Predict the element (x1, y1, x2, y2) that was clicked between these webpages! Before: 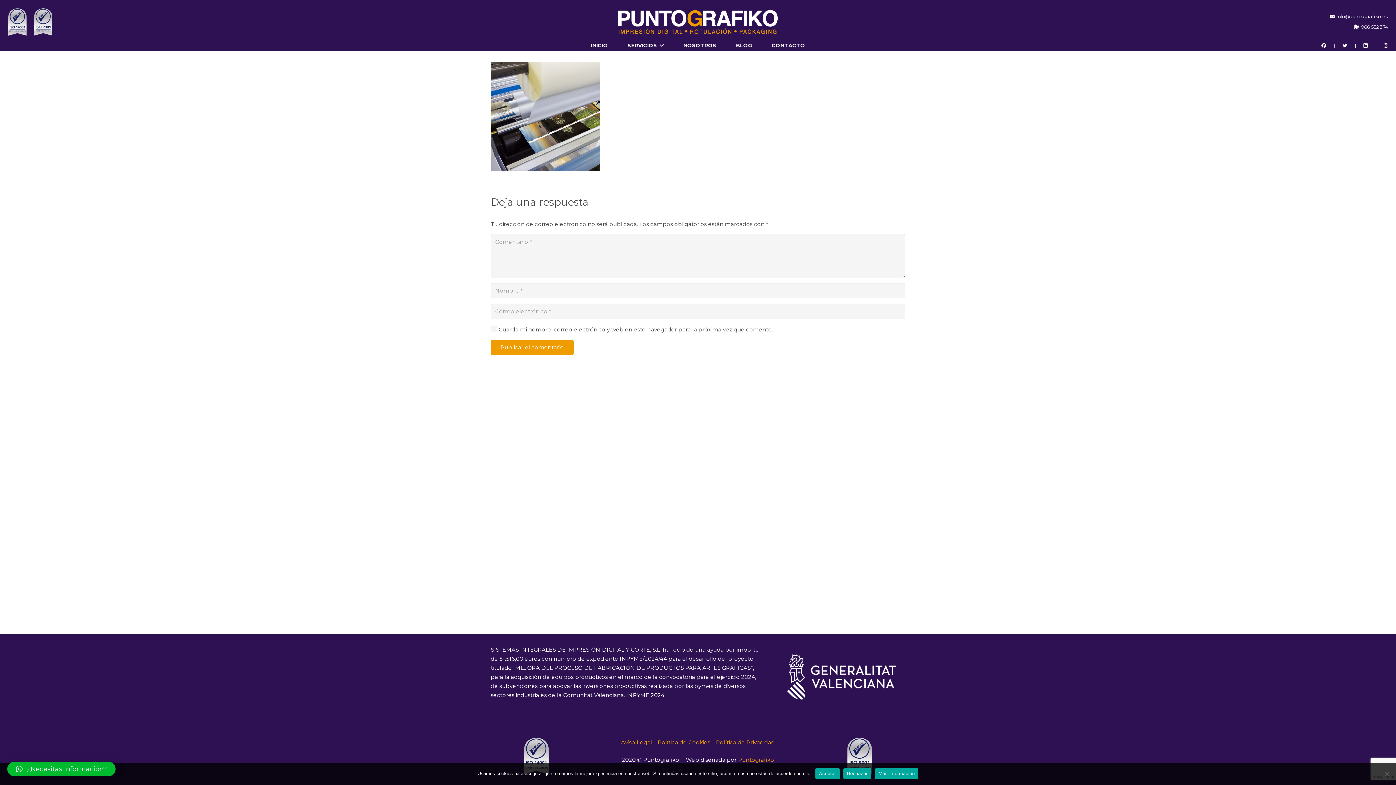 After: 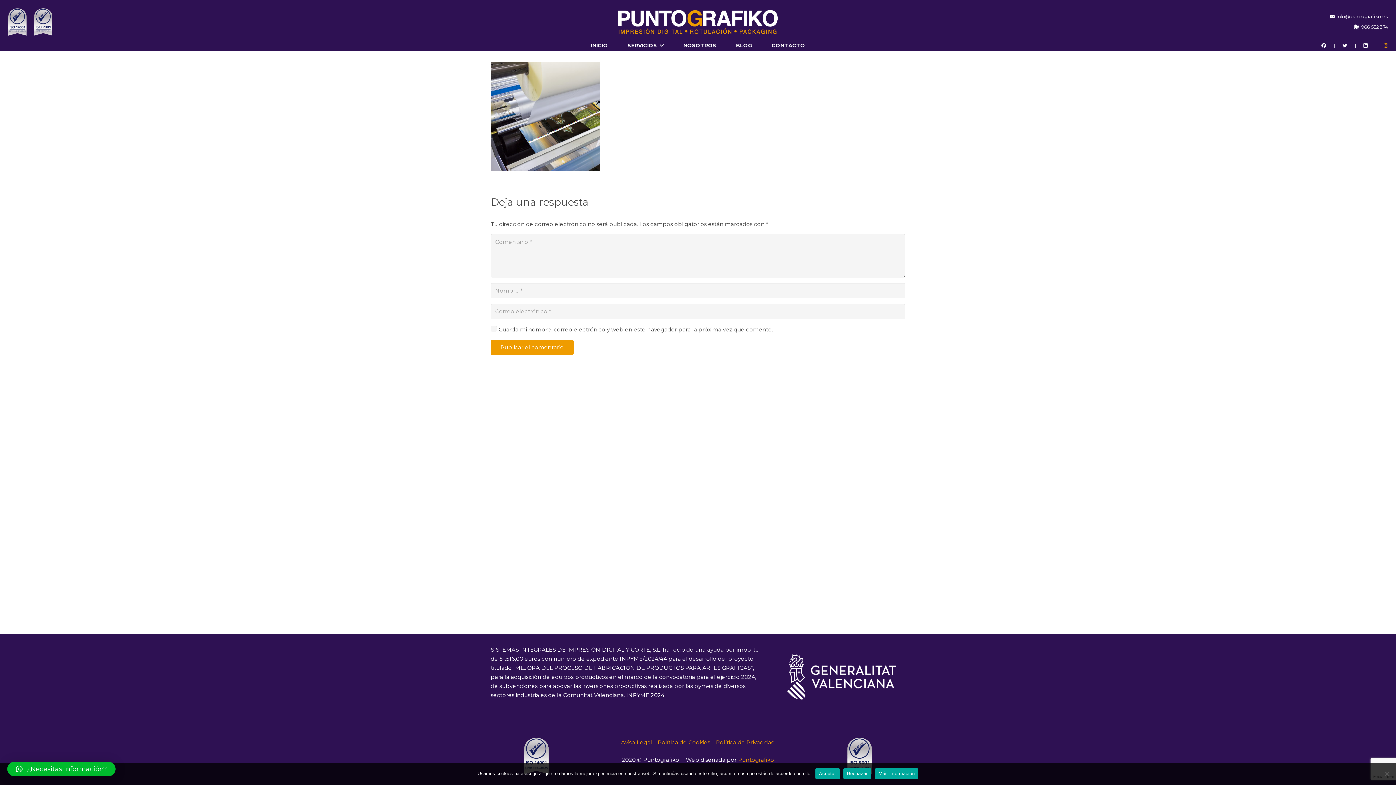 Action: label: fab|instagram bbox: (1384, 42, 1388, 48)